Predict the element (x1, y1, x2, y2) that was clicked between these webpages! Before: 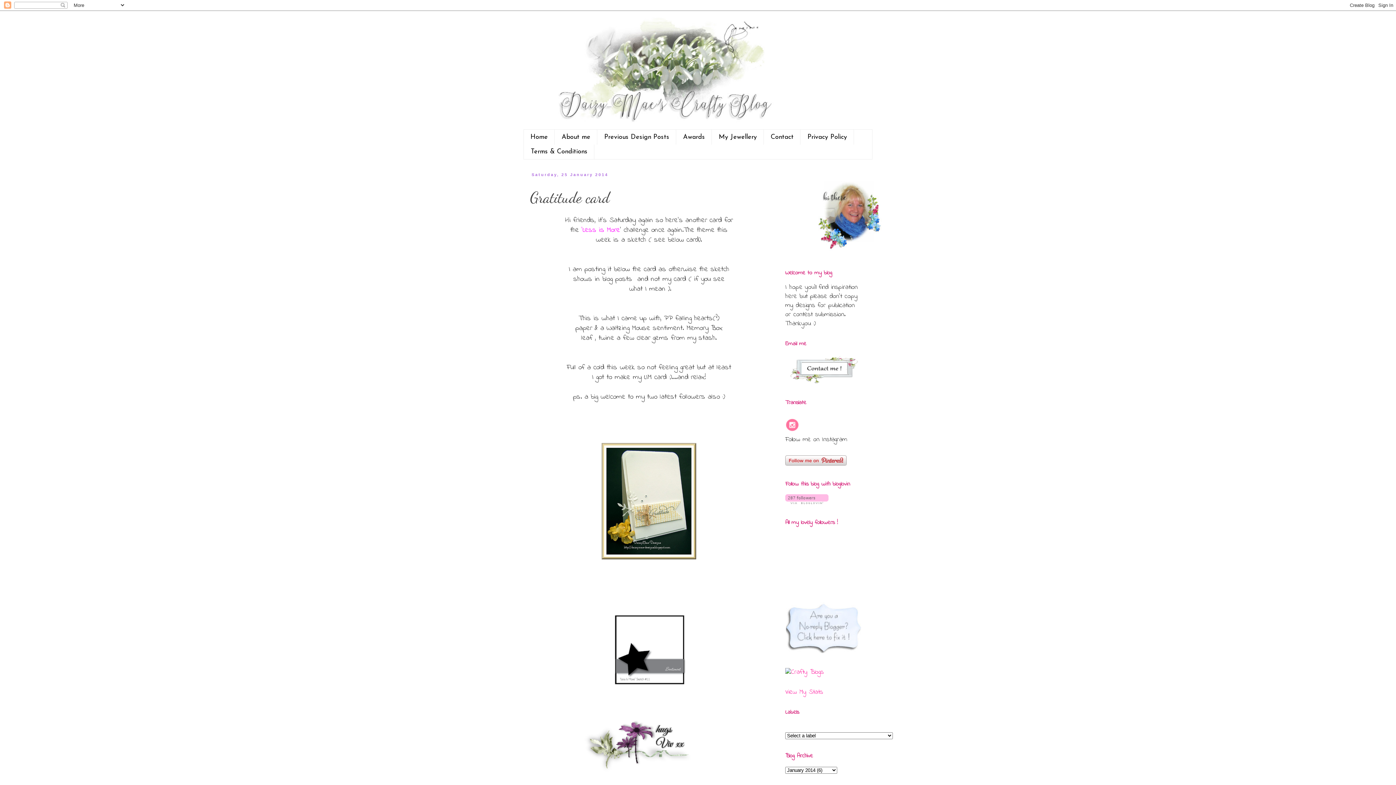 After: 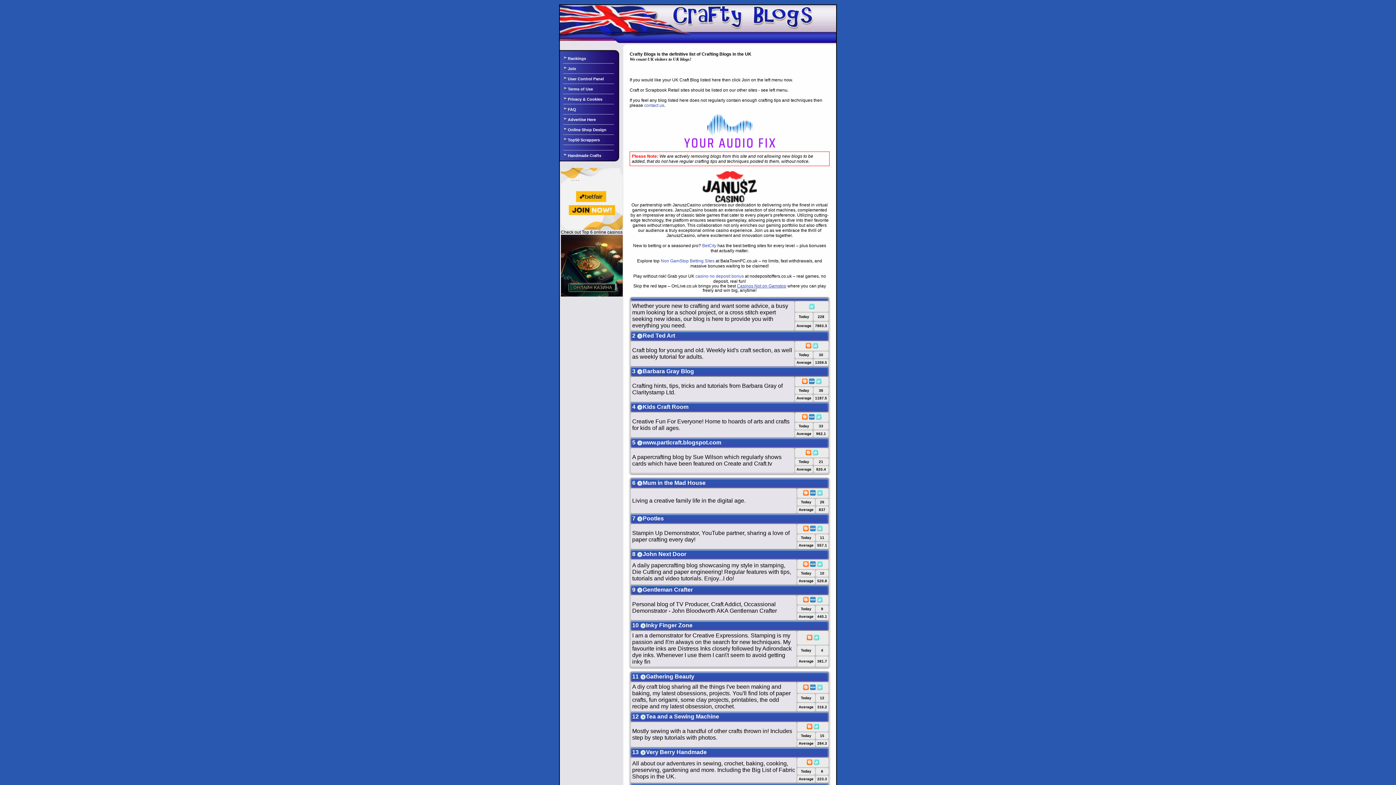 Action: bbox: (785, 668, 824, 677)